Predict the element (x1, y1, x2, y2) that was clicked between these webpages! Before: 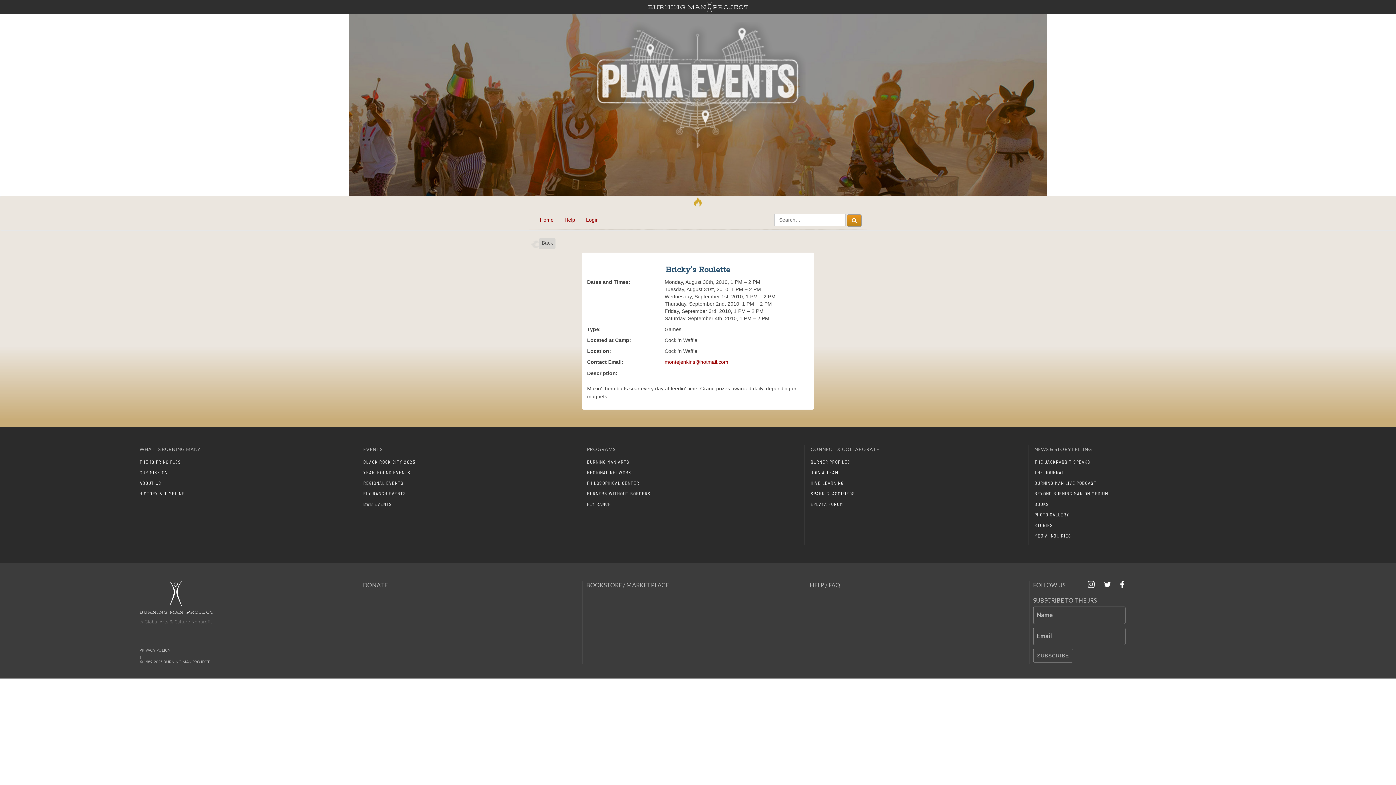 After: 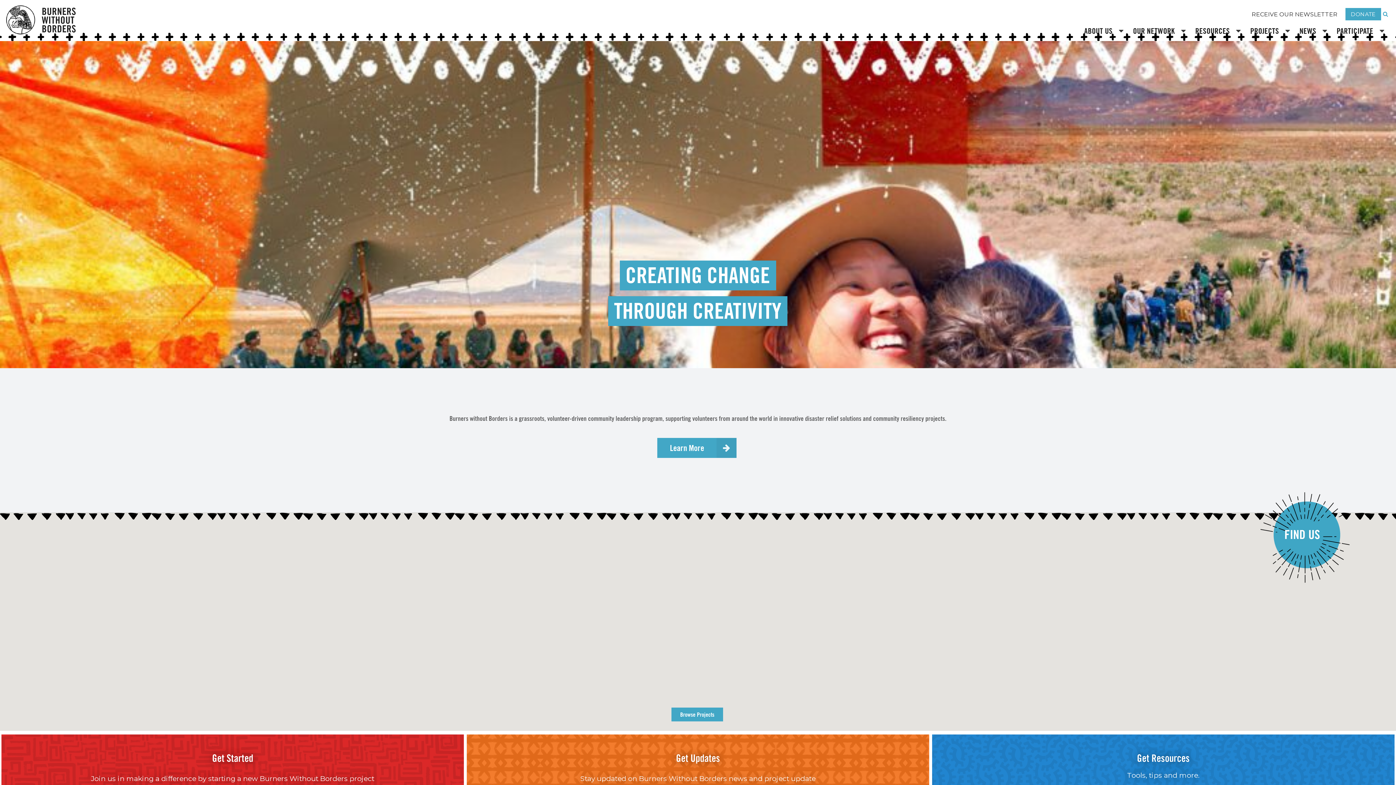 Action: bbox: (587, 489, 800, 499) label: BURNERS WITHOUT BORDERS